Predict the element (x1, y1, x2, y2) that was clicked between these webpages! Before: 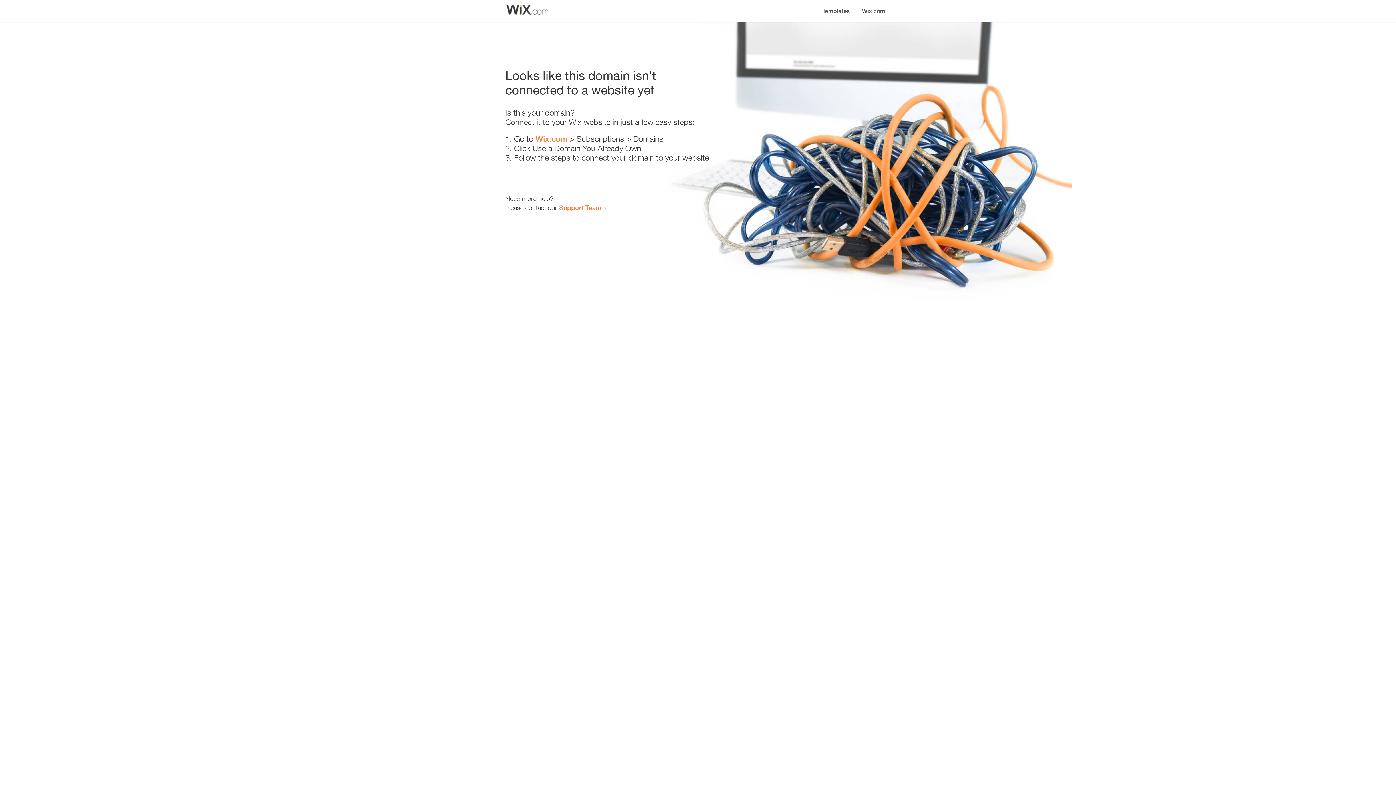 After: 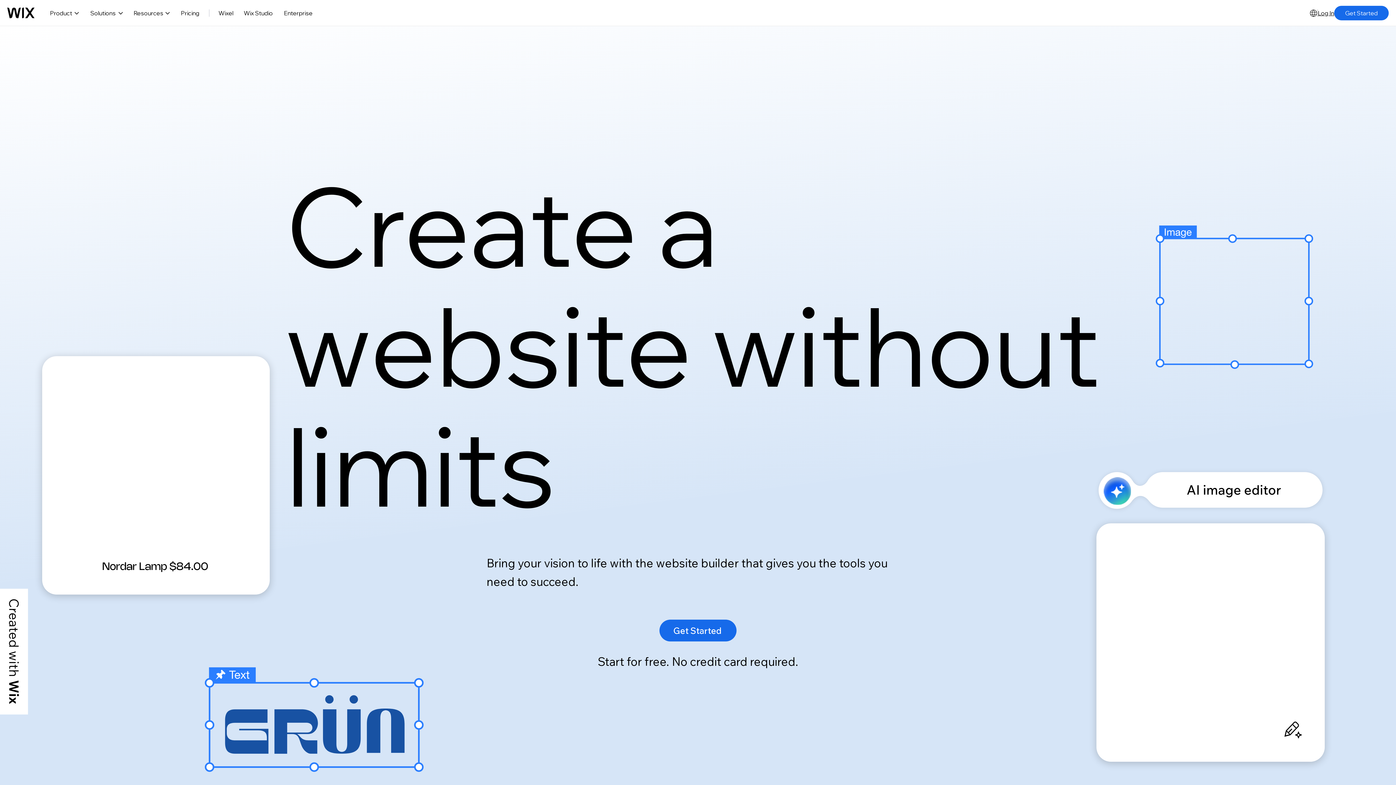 Action: label: Wix.com bbox: (535, 134, 567, 143)